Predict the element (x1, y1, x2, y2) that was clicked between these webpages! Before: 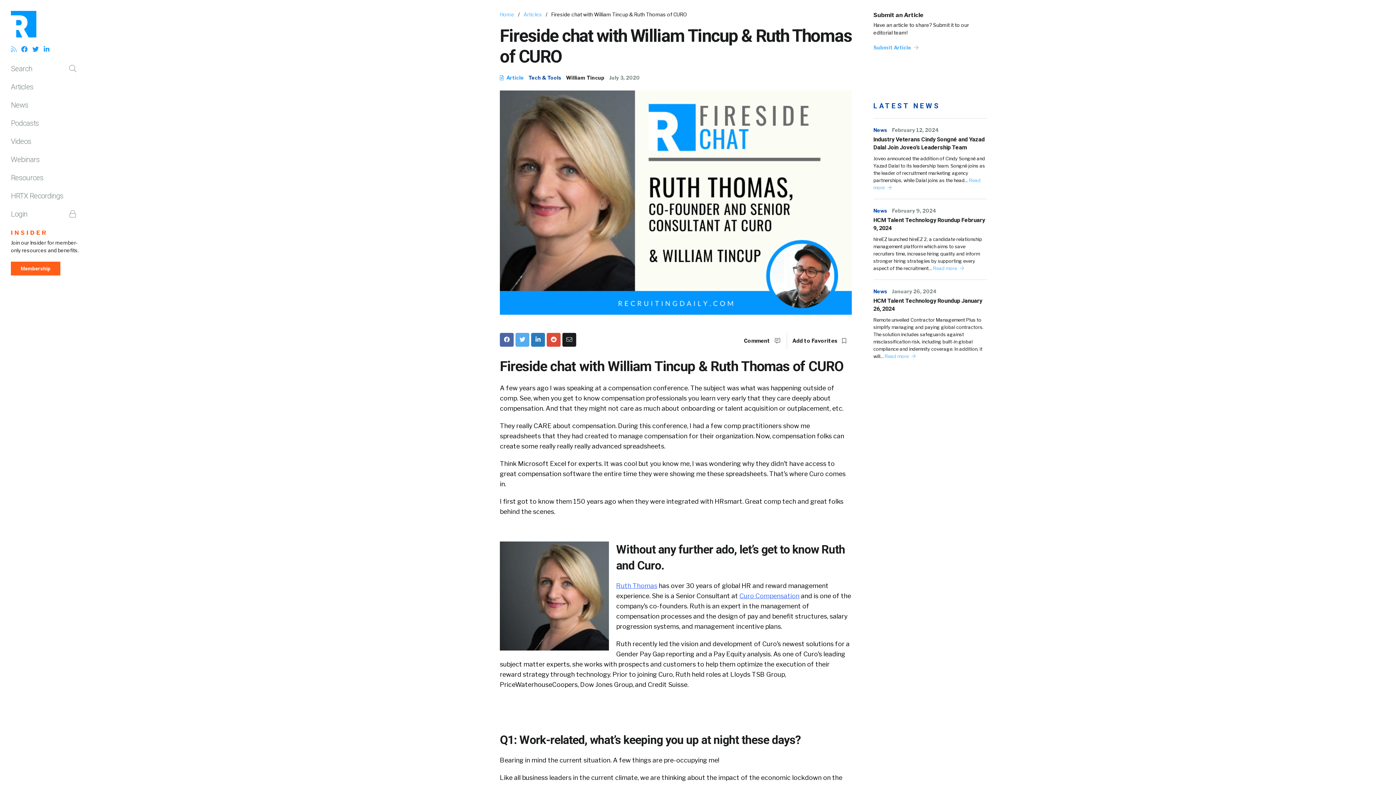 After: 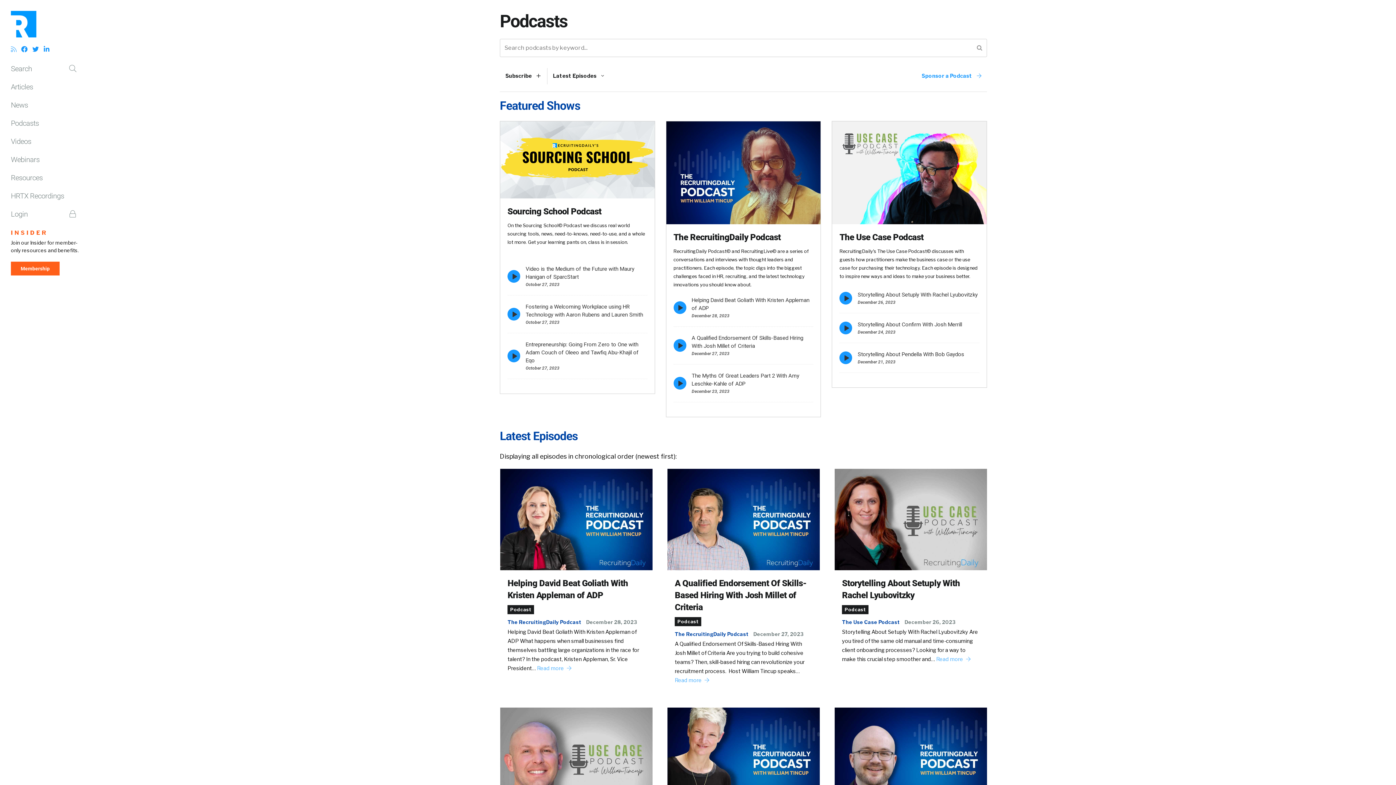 Action: label: Podcasts bbox: (10, 114, 80, 132)